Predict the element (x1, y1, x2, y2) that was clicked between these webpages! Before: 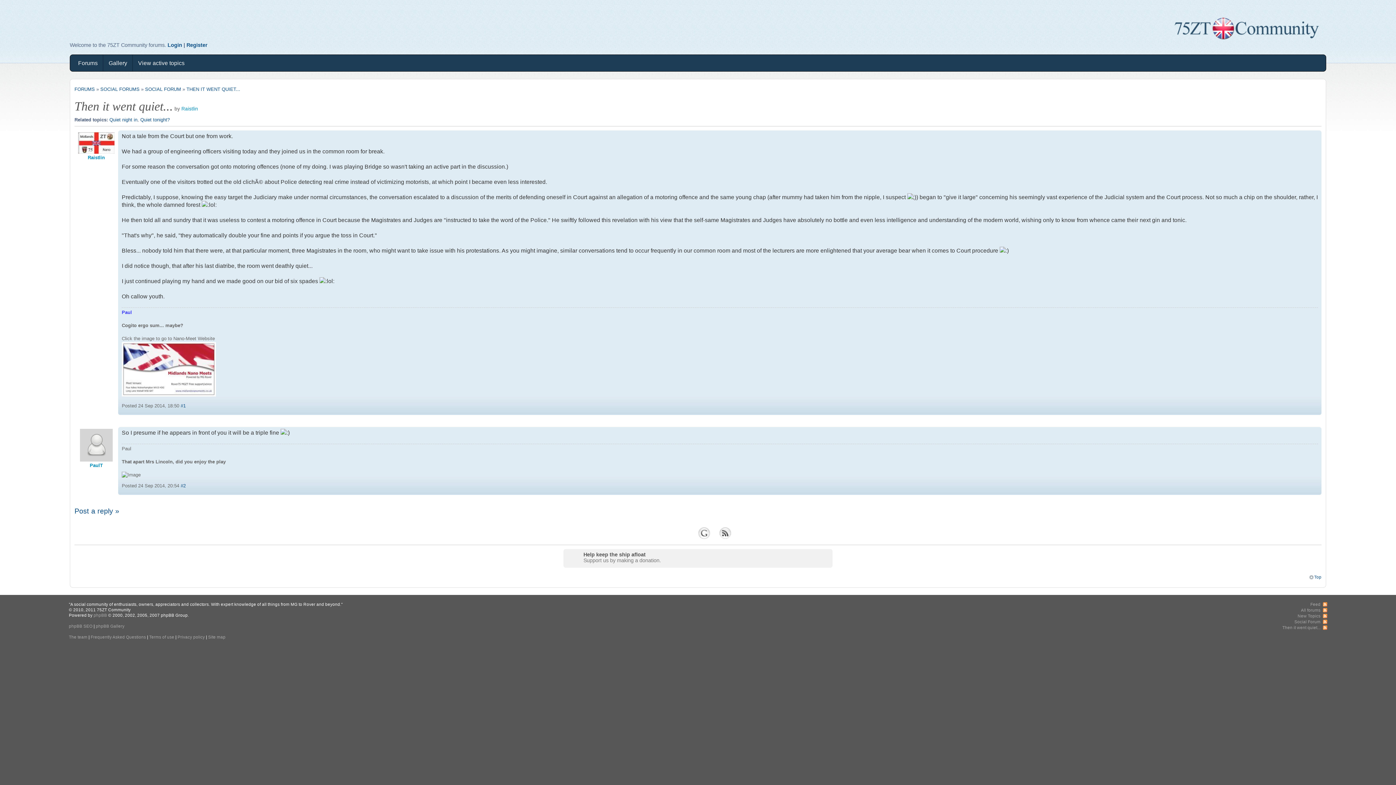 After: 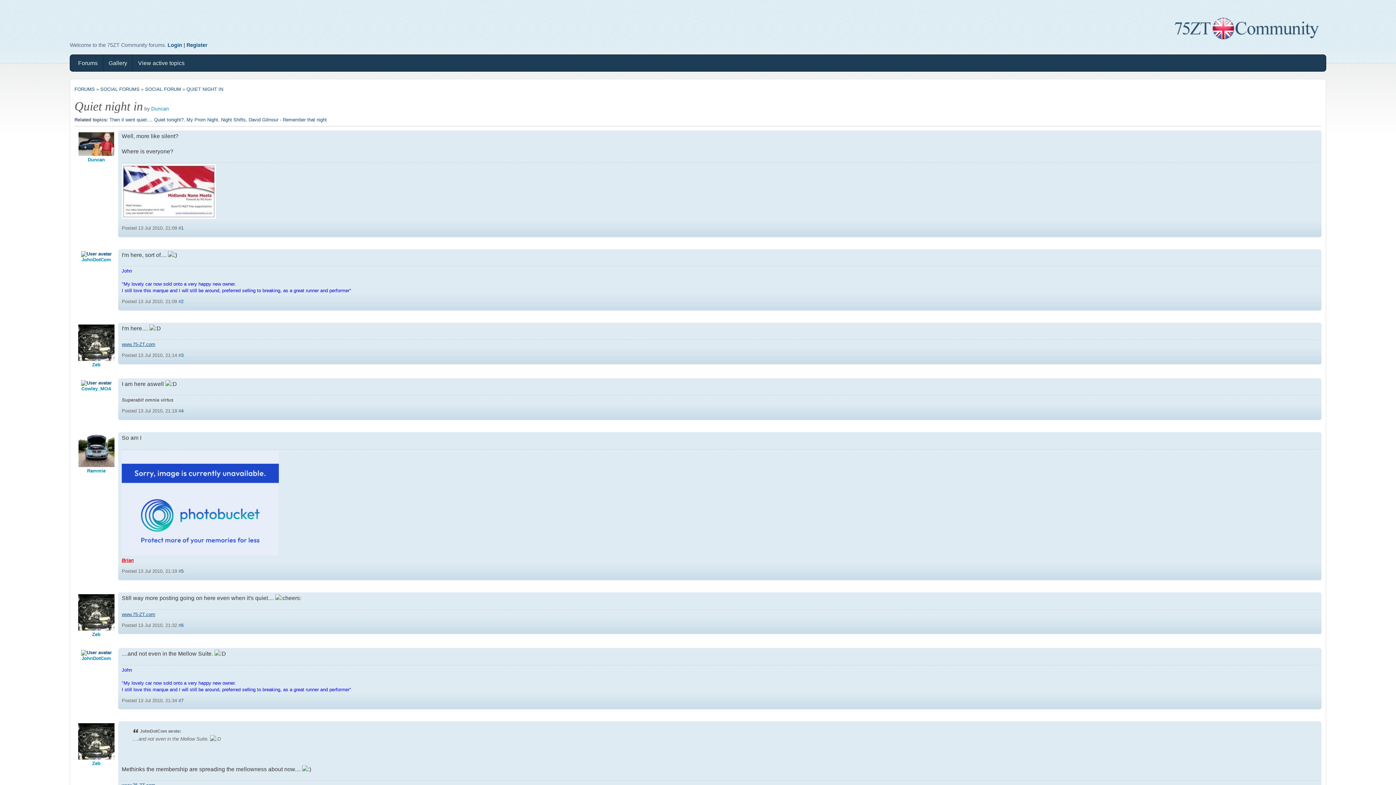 Action: bbox: (109, 116, 137, 122) label: Quiet night in